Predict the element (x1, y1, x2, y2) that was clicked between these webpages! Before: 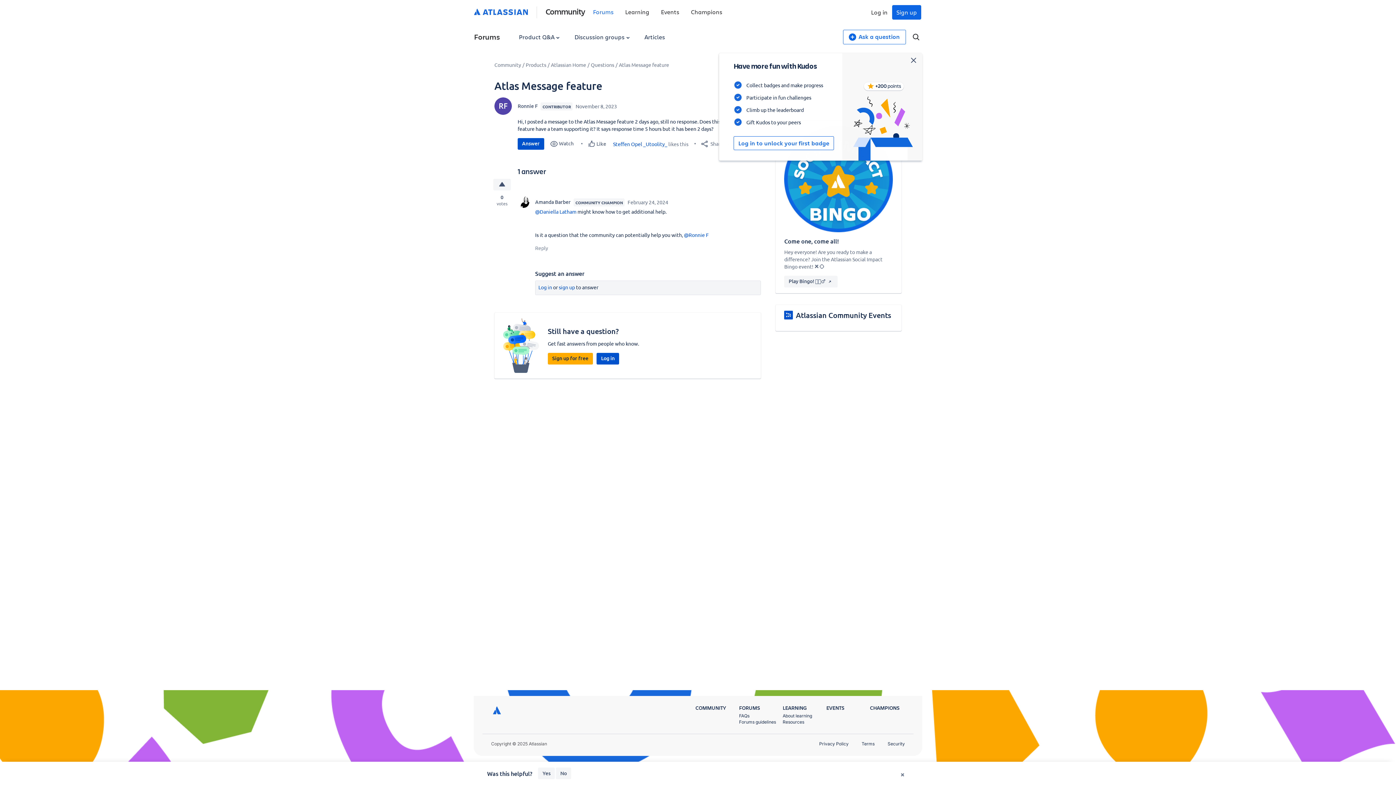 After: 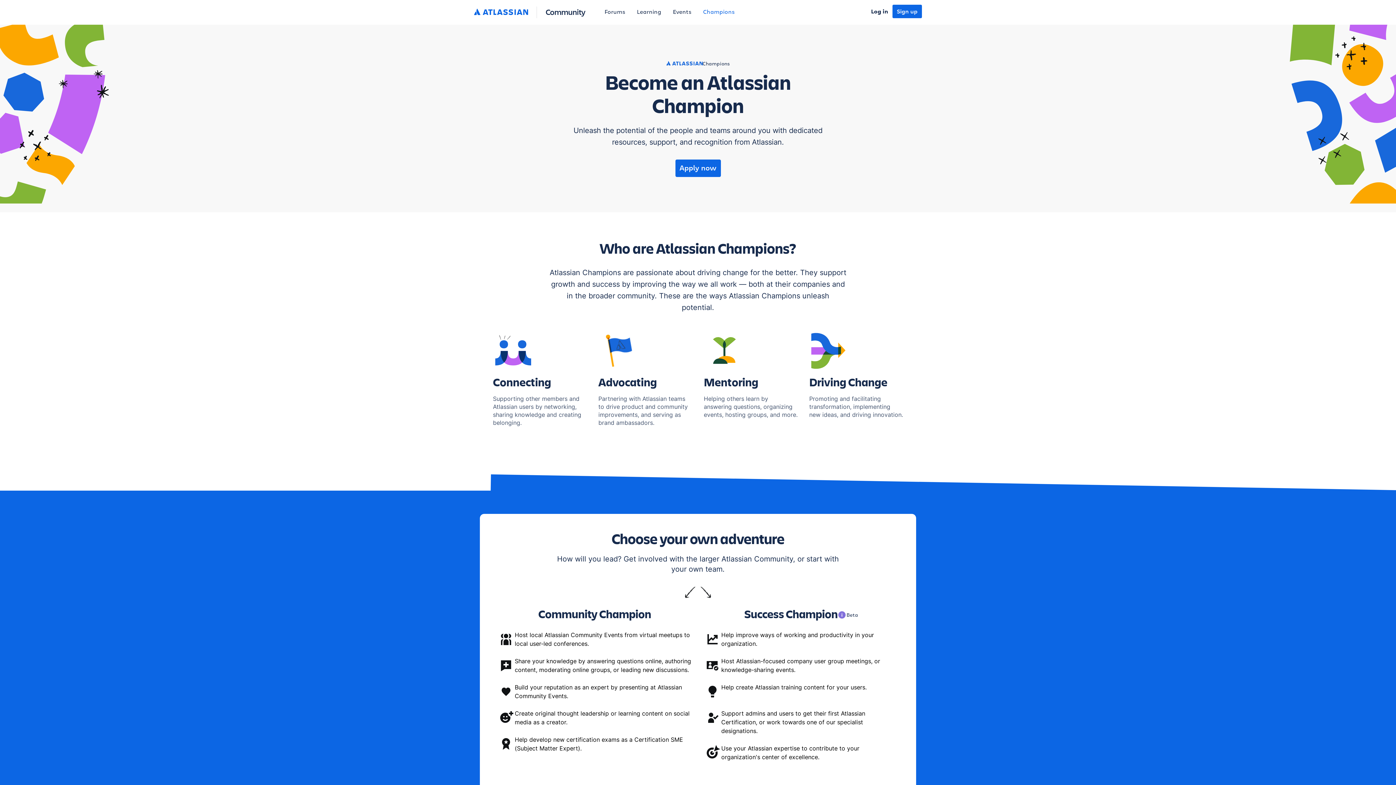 Action: label: CHAMPIONS bbox: (870, 705, 899, 711)